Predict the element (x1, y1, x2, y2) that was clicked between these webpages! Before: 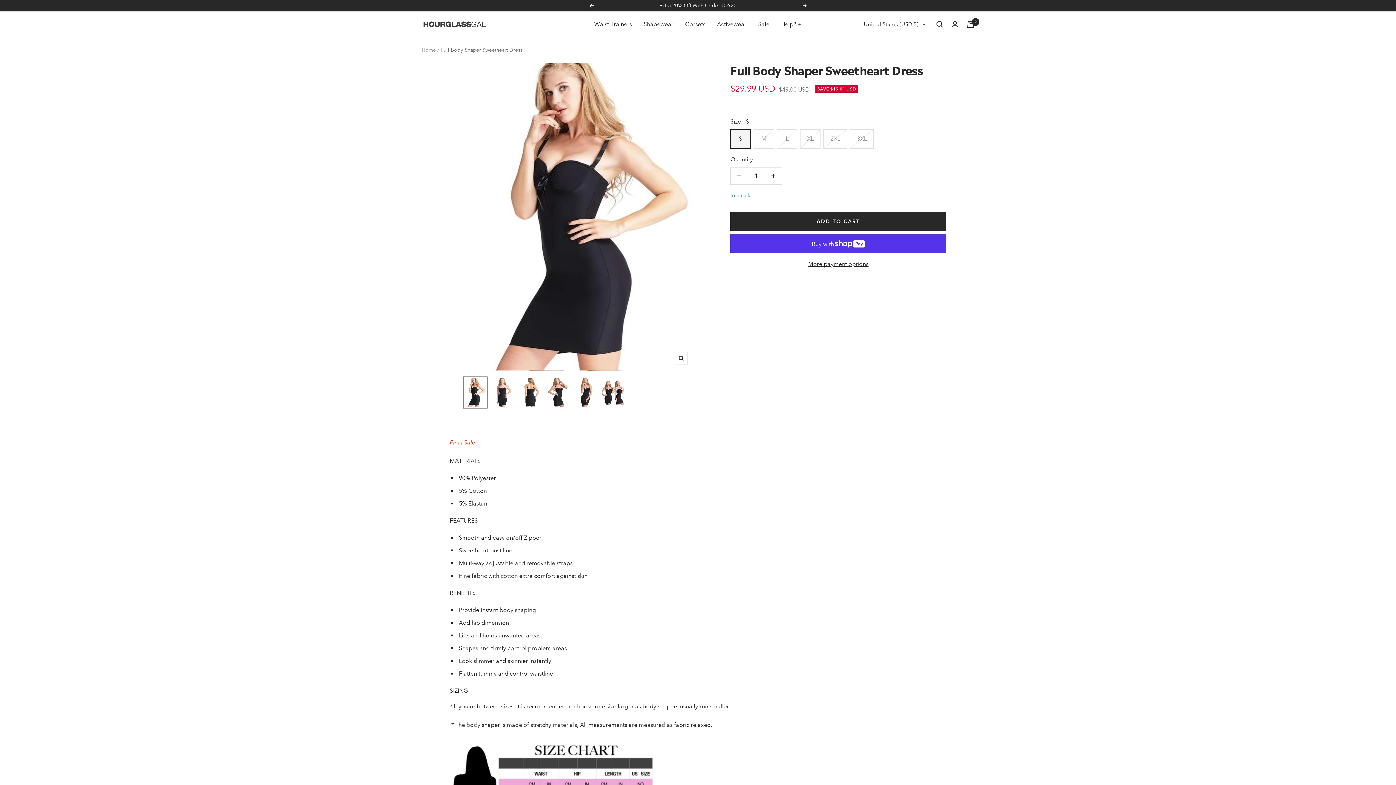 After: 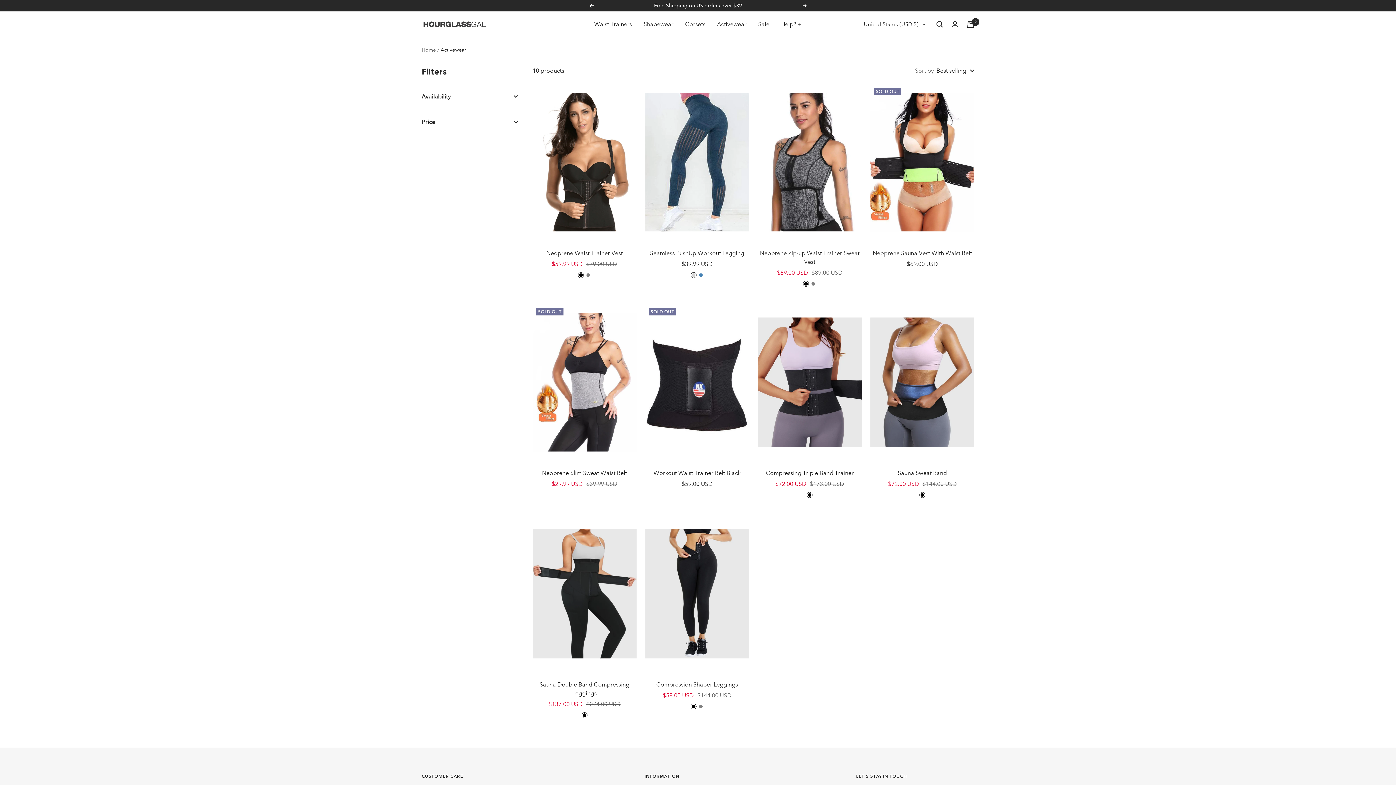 Action: label: Activewear bbox: (717, 19, 746, 29)